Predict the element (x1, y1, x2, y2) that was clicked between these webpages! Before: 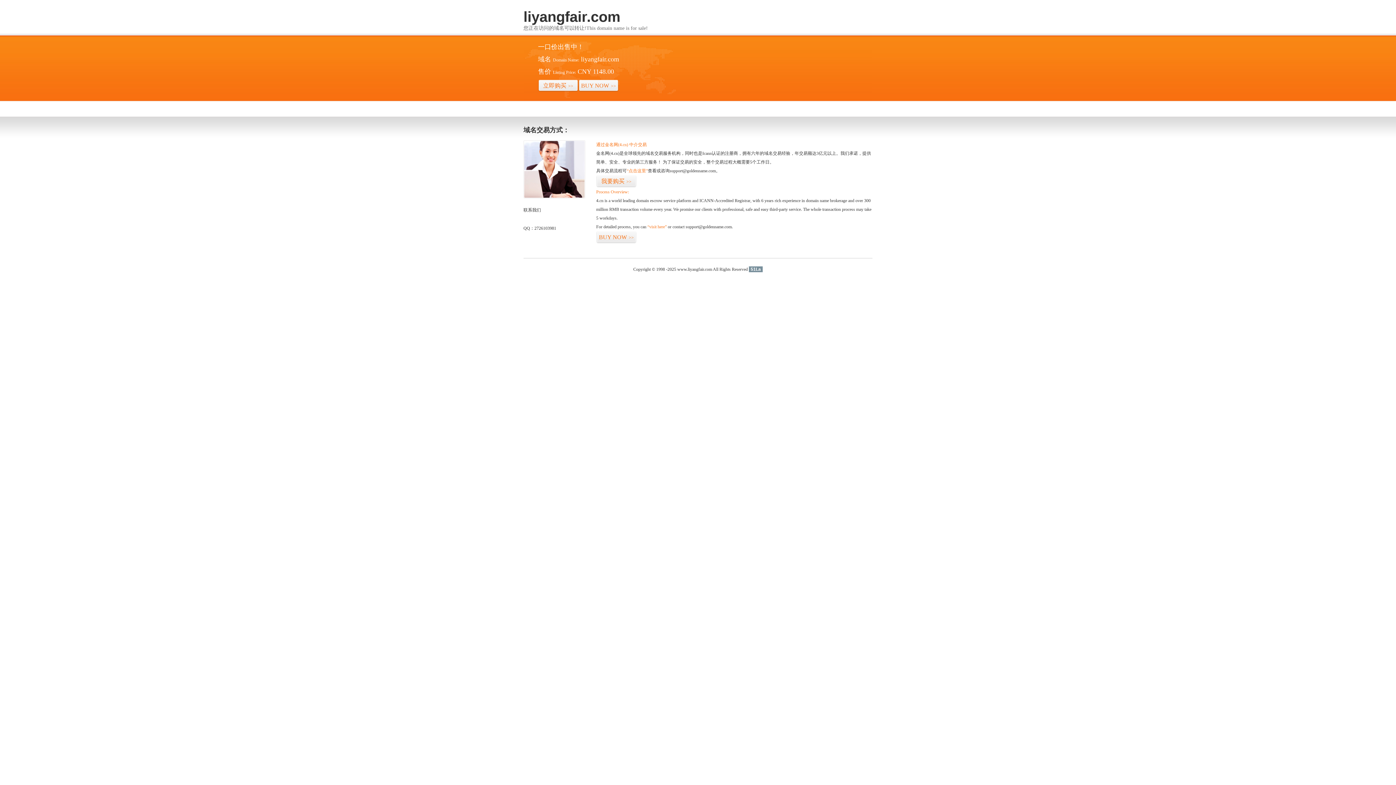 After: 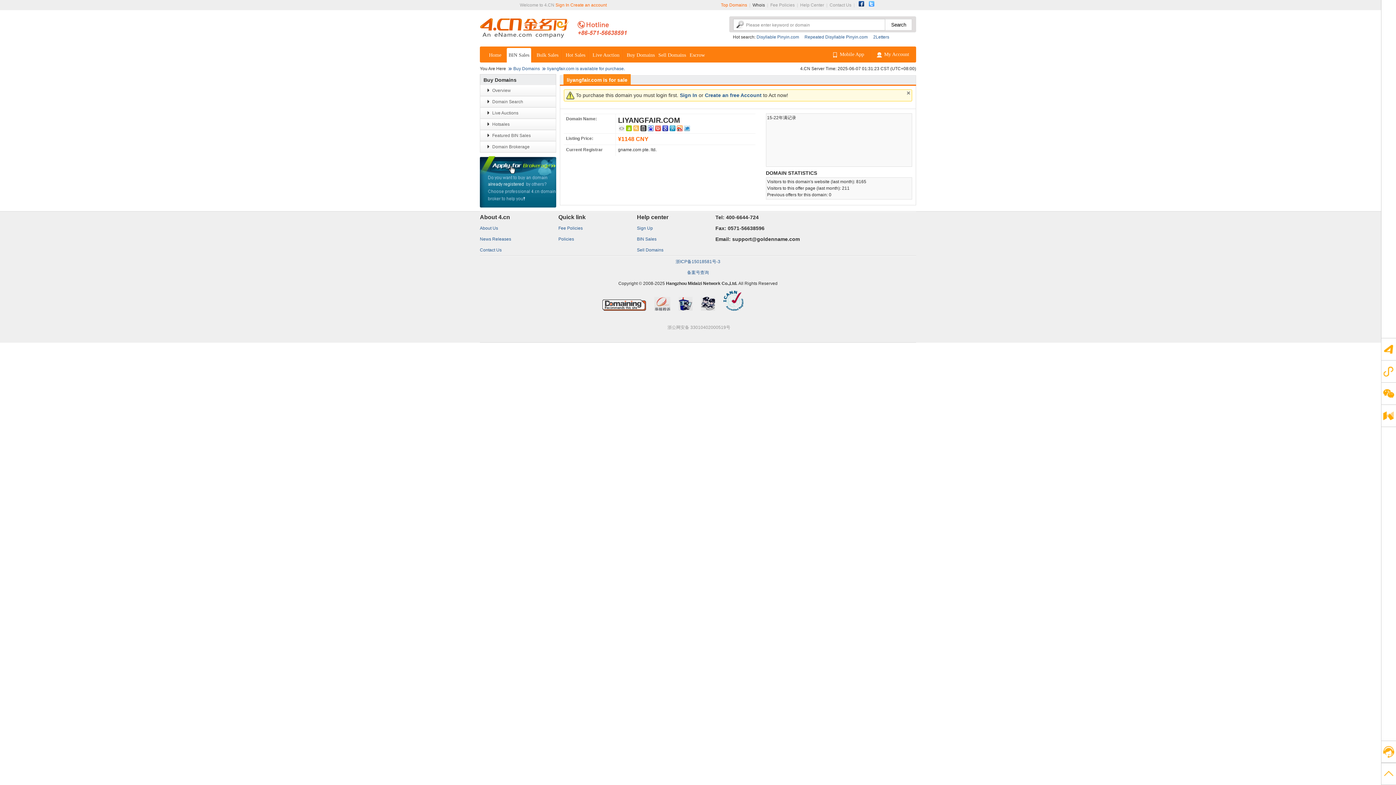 Action: bbox: (626, 168, 648, 173) label: “点击这里”